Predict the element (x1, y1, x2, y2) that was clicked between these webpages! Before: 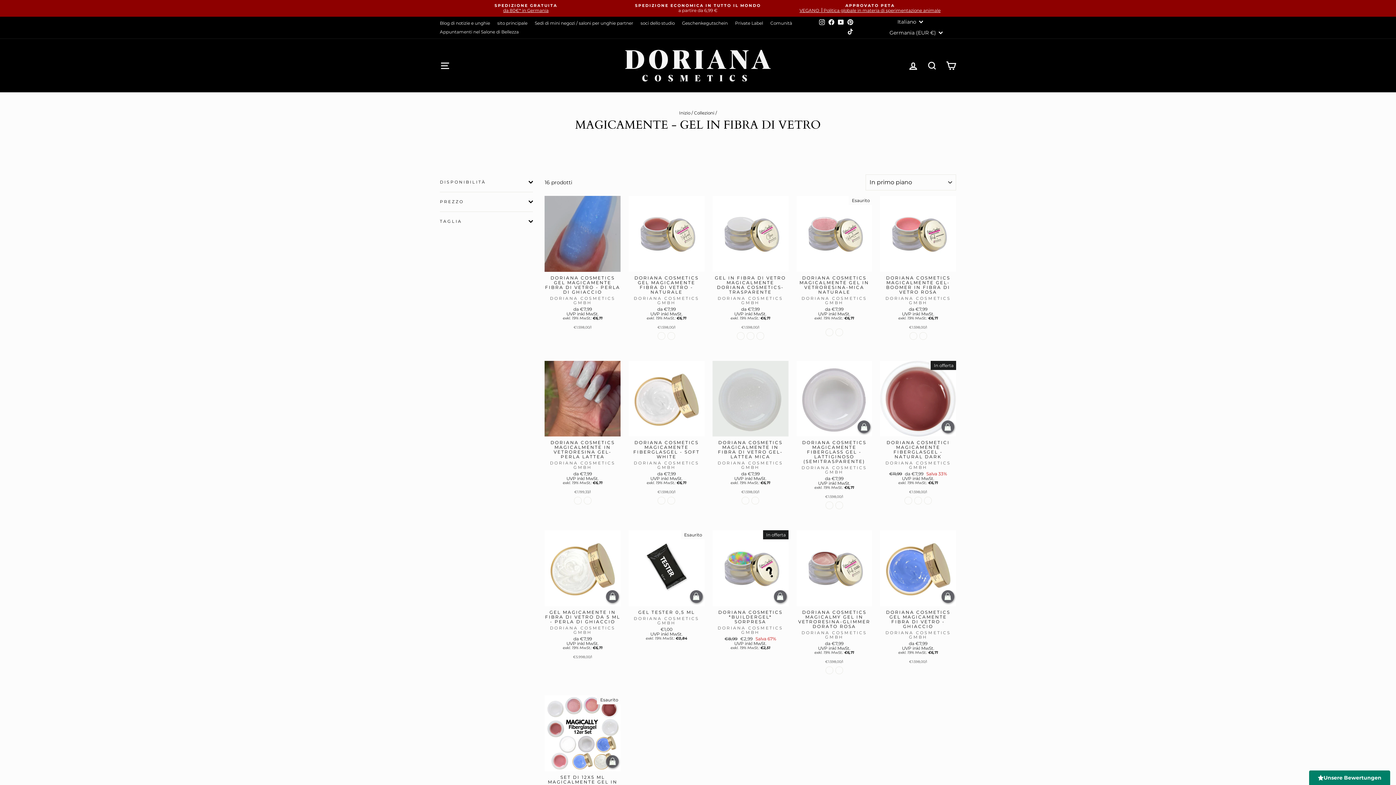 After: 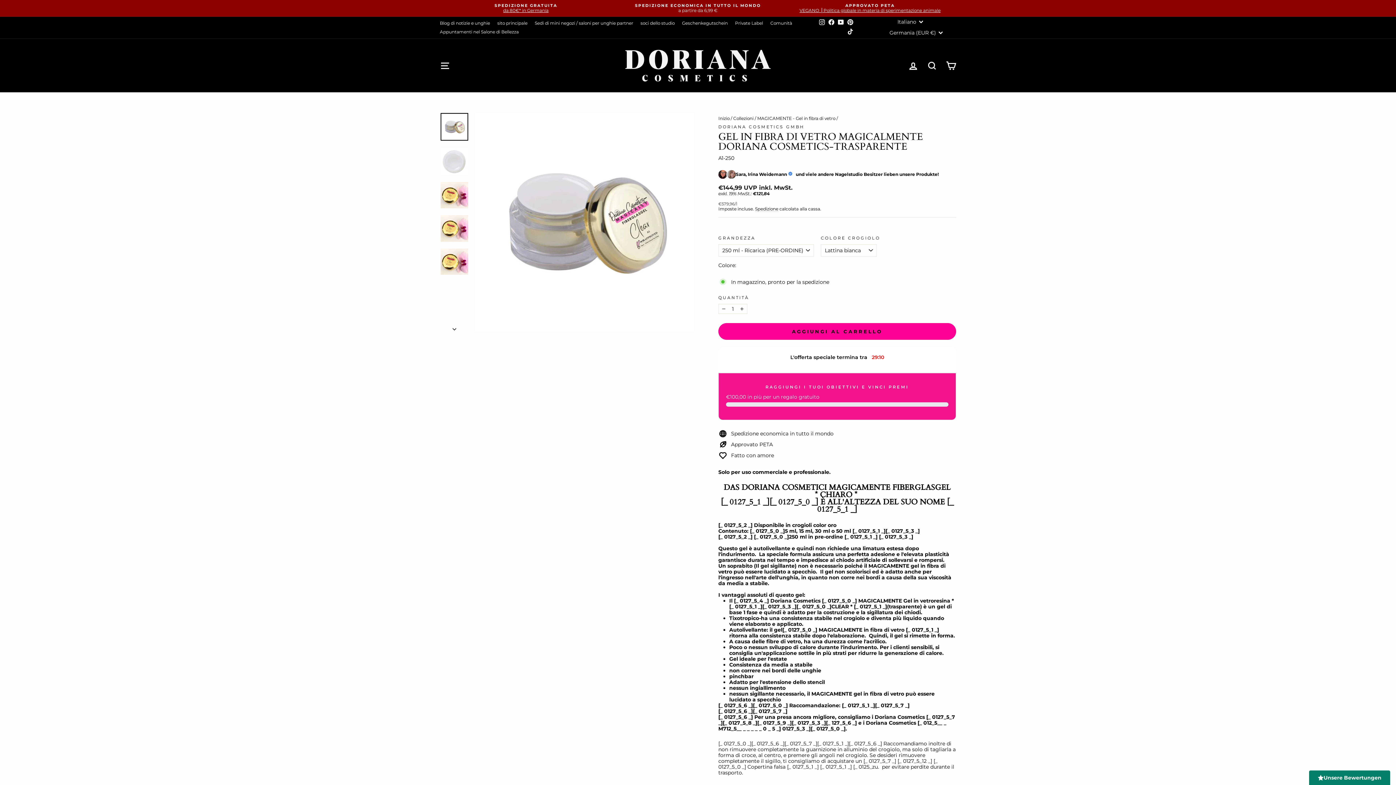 Action: bbox: (747, 332, 754, 339) label: Gel in fibra di vetro MAGICALMENTE Doriana Cosmetics-Trasparente - Lattina bianca